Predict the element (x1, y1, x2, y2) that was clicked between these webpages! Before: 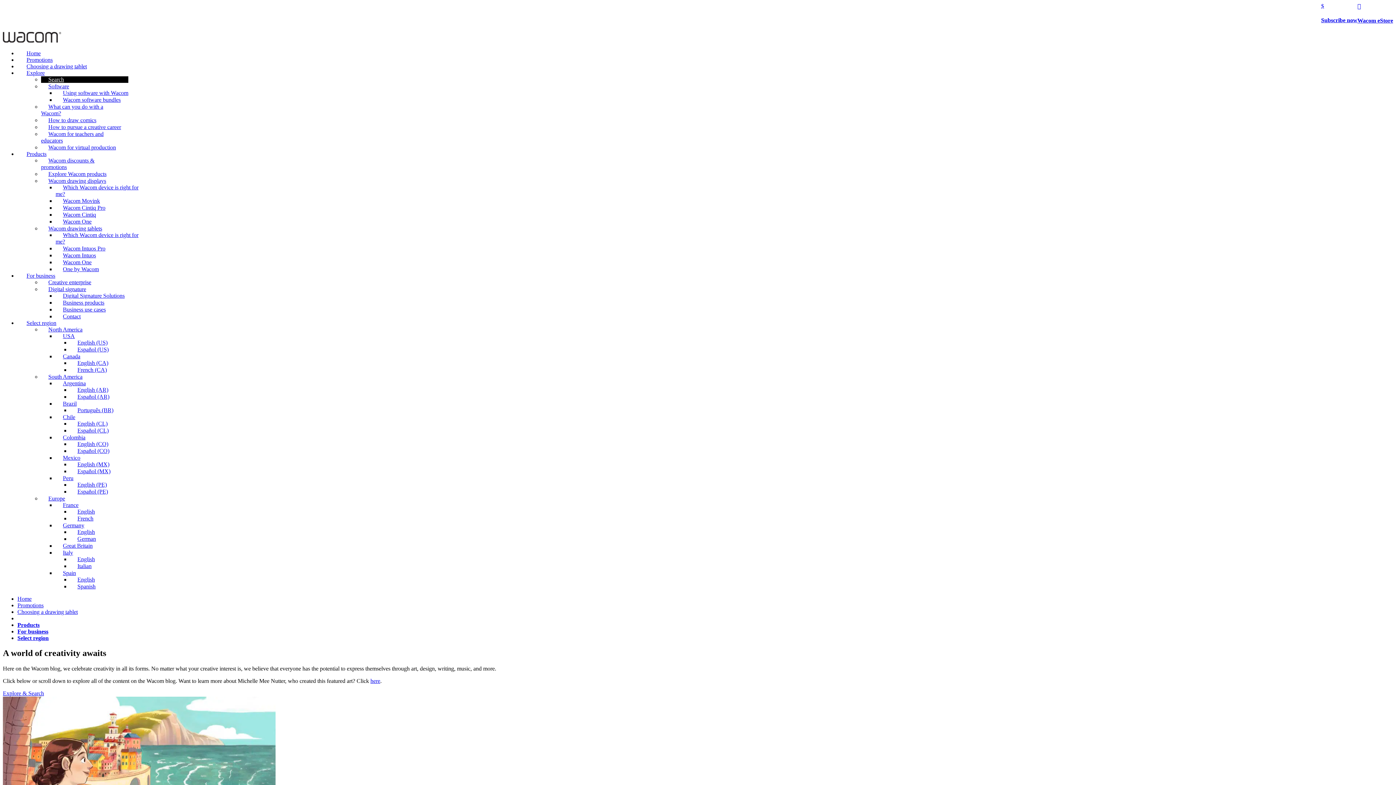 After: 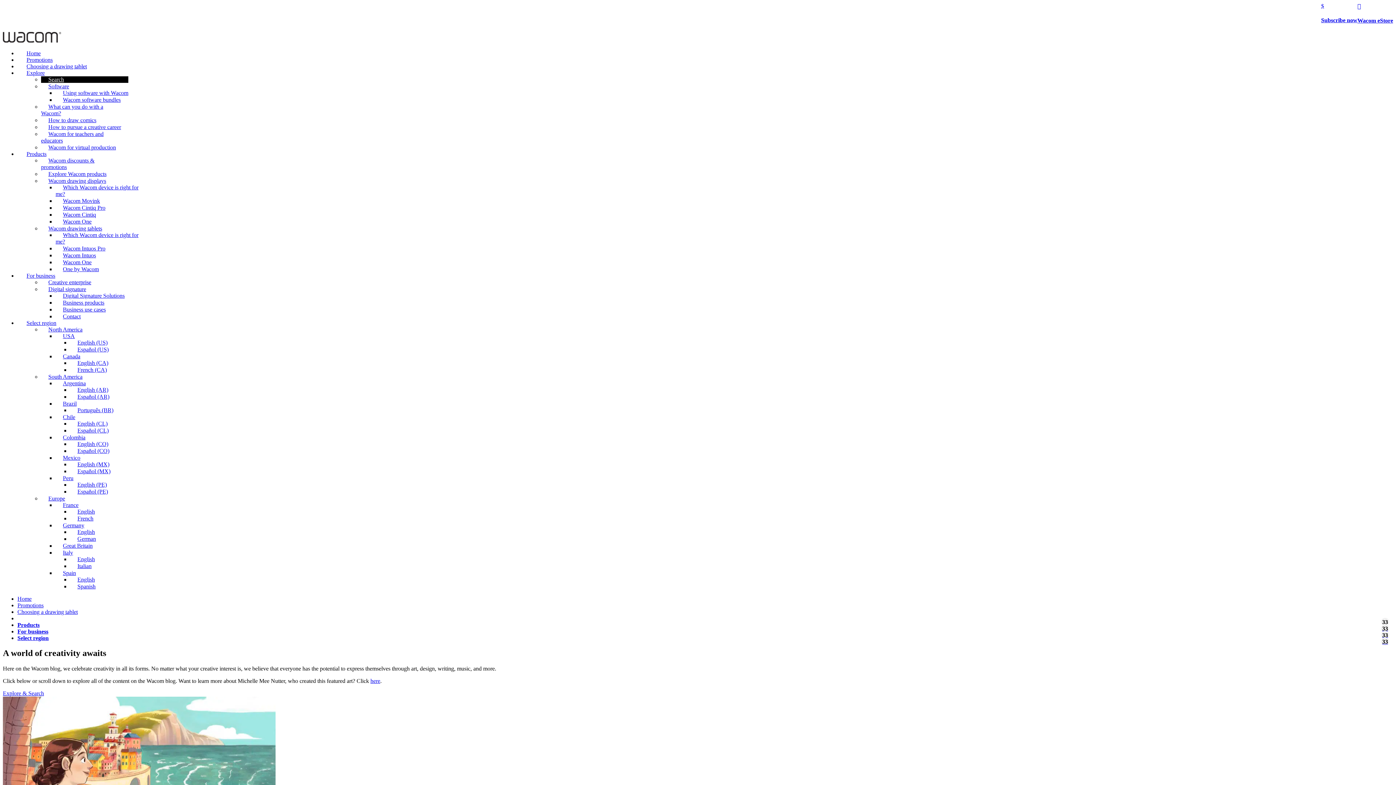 Action: bbox: (1357, 3, 1361, 9) label: 